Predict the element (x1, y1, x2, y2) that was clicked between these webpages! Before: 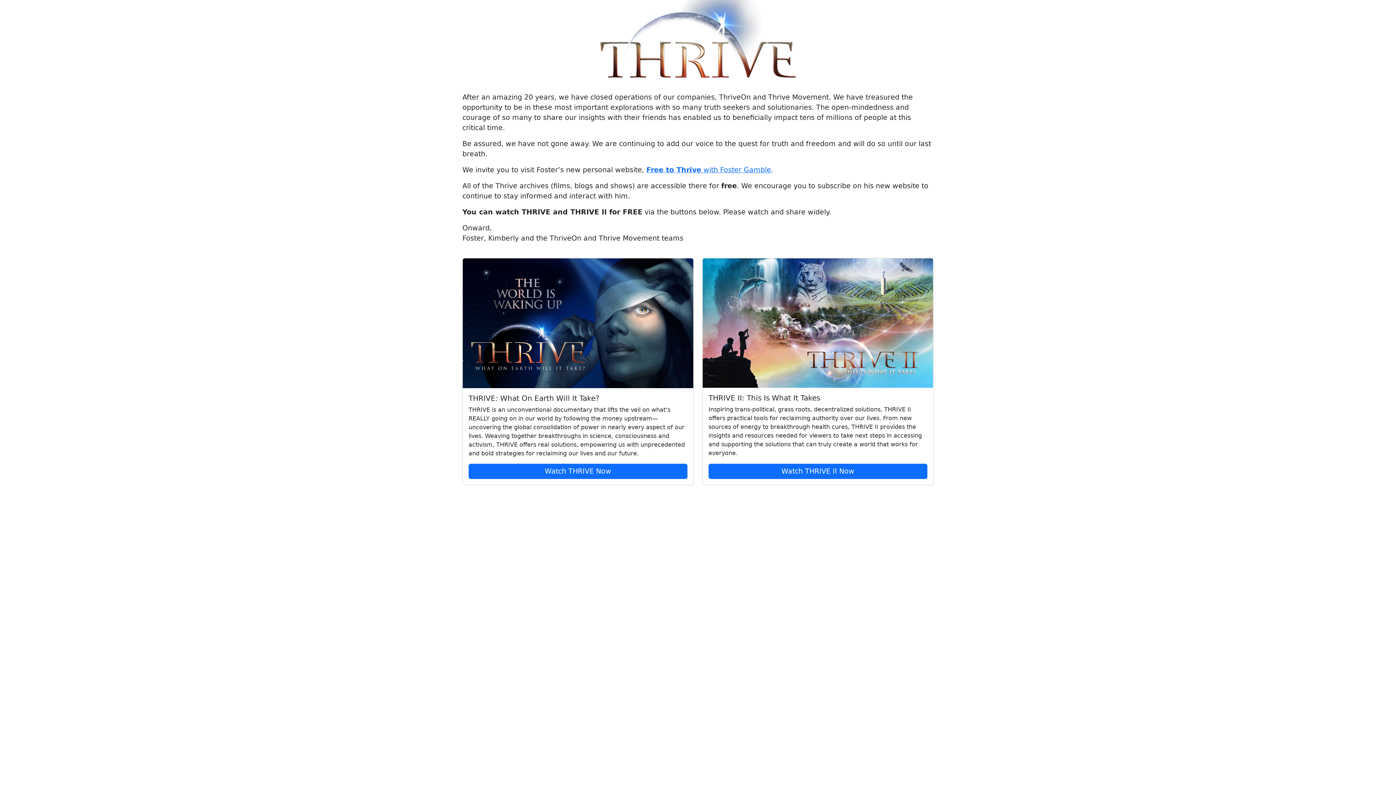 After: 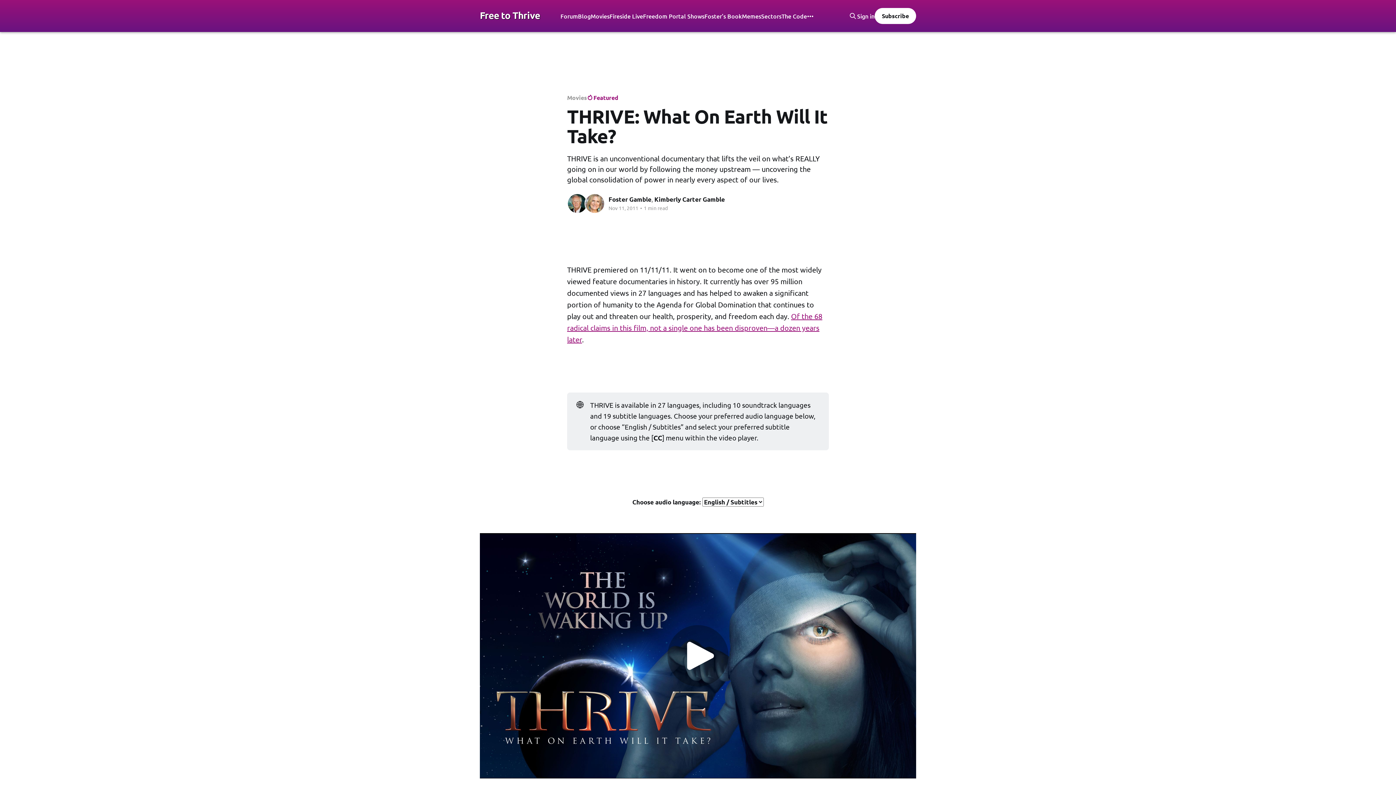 Action: bbox: (468, 463, 687, 479) label: Watch THRIVE Now